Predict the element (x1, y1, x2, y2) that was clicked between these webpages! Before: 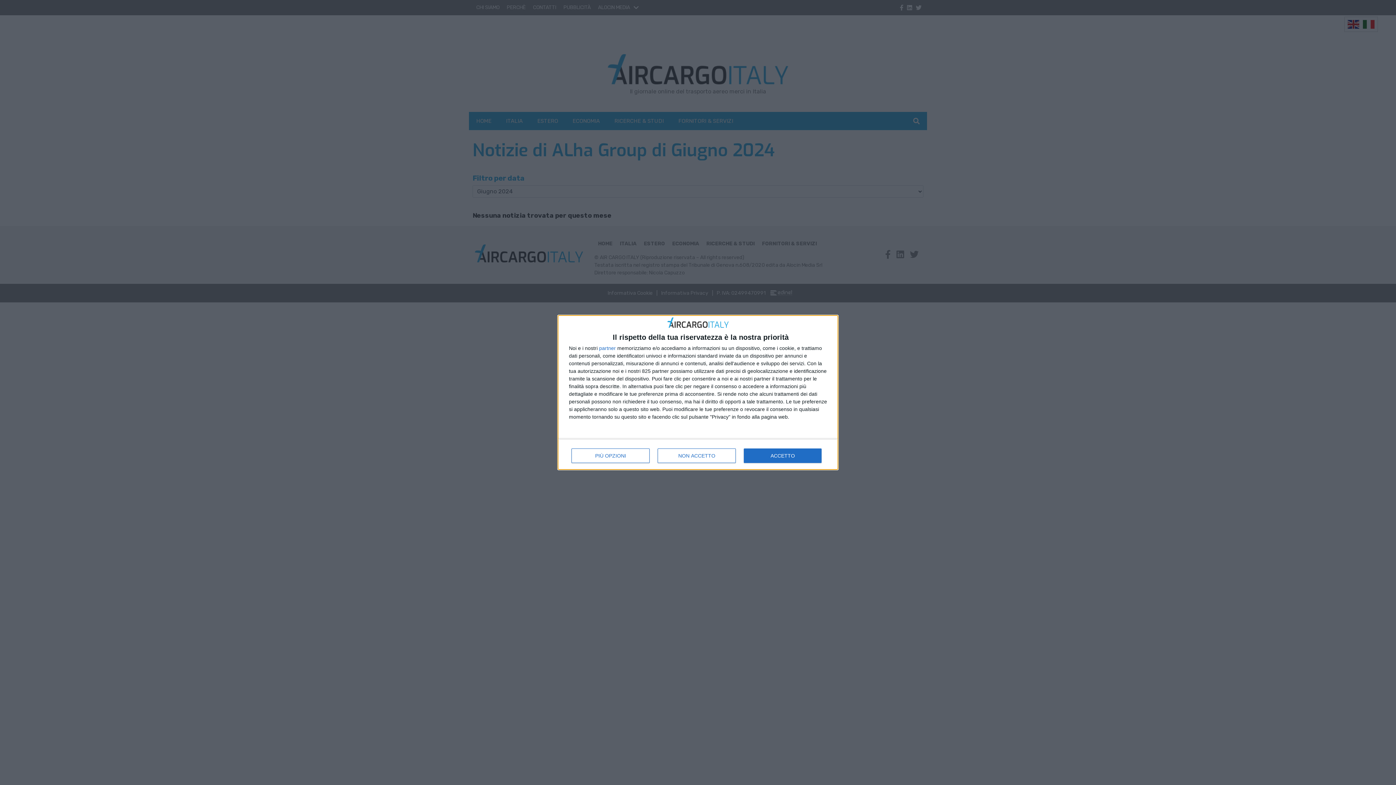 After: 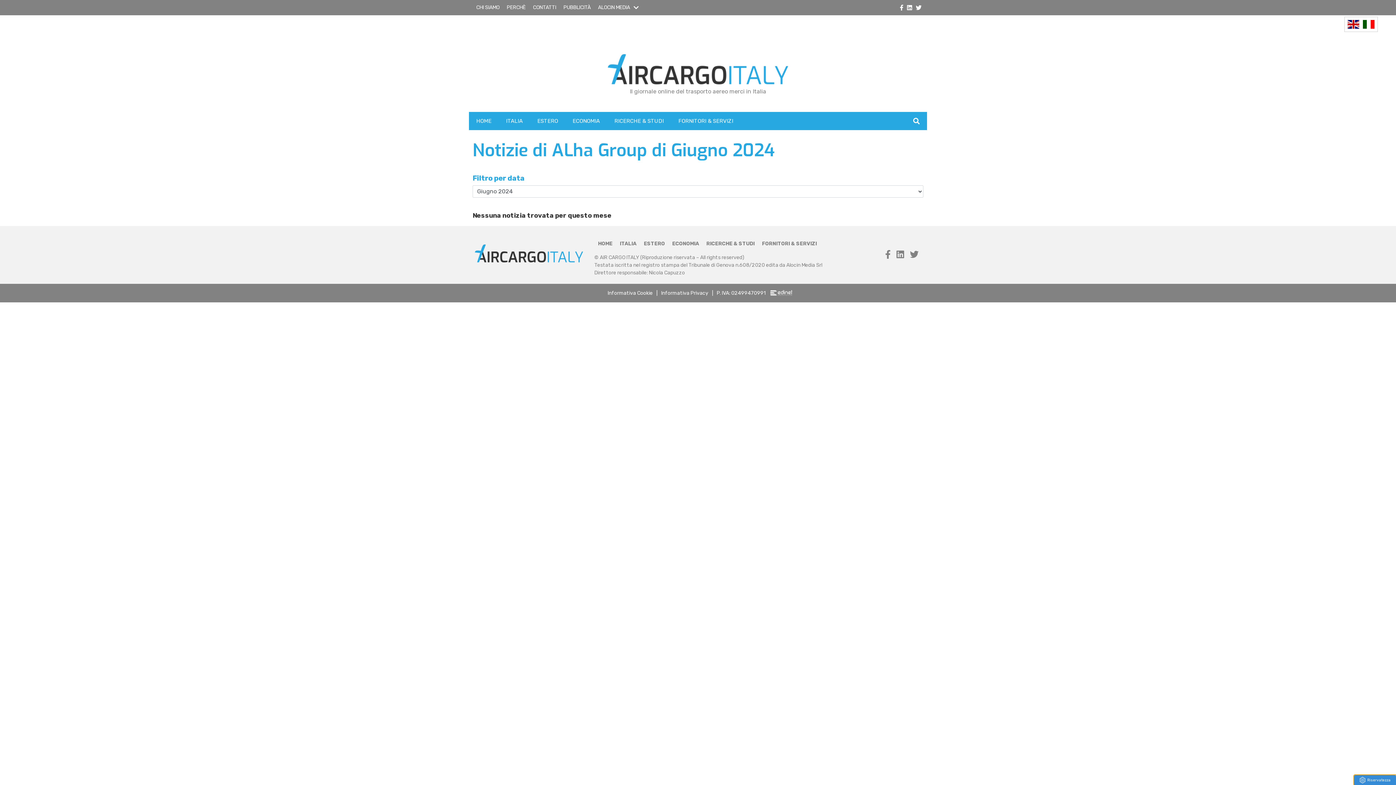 Action: bbox: (657, 448, 736, 463) label: NON ACCETTO